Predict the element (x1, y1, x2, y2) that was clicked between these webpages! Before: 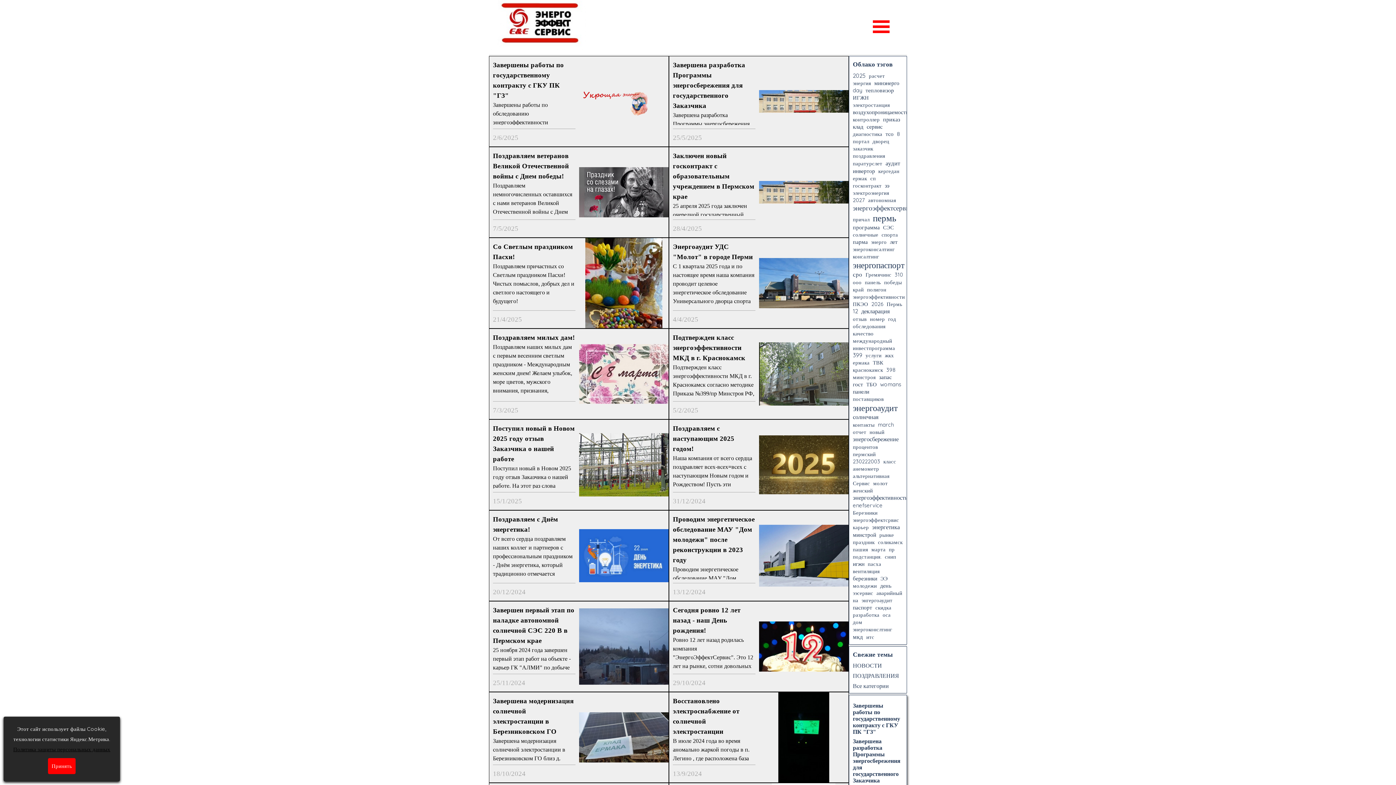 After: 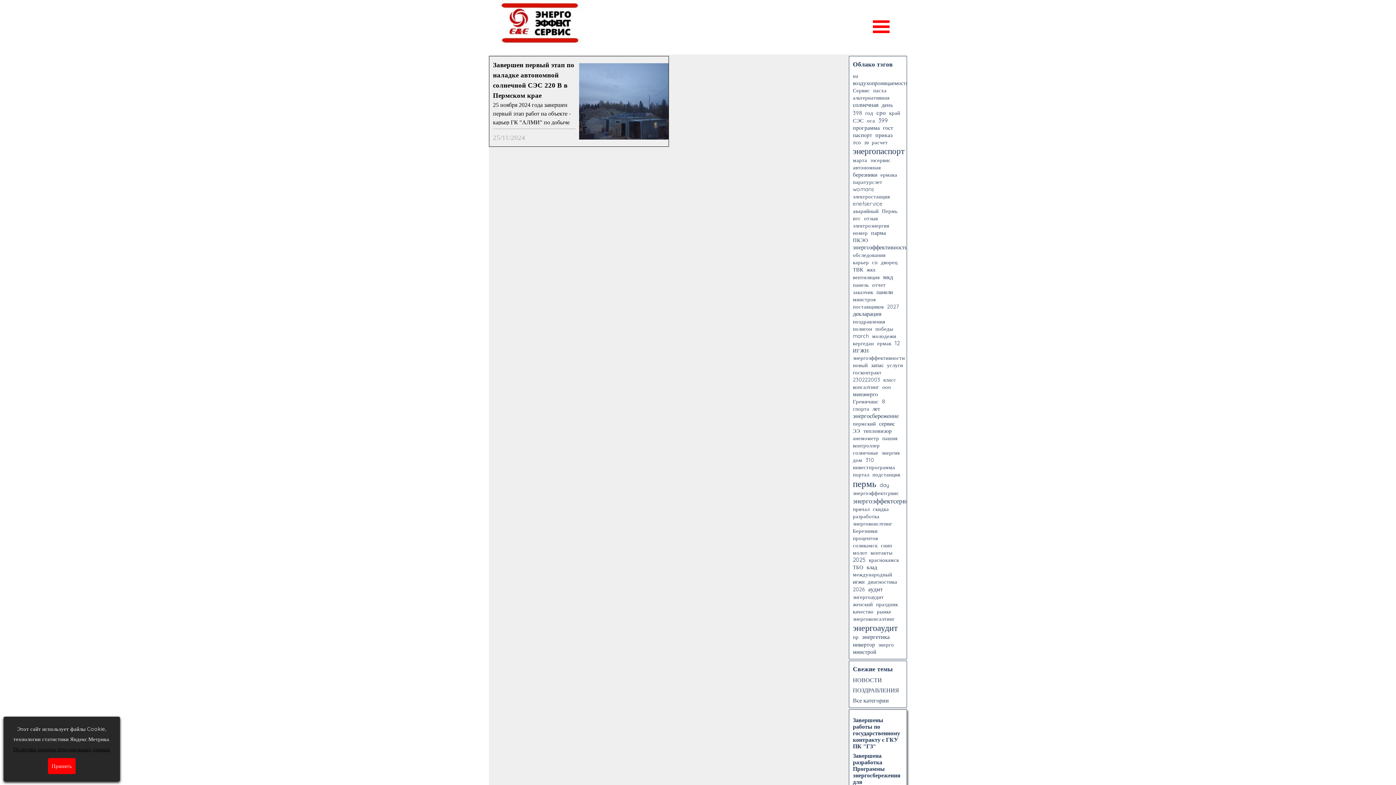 Action: bbox: (865, 278, 881, 285) label: панель